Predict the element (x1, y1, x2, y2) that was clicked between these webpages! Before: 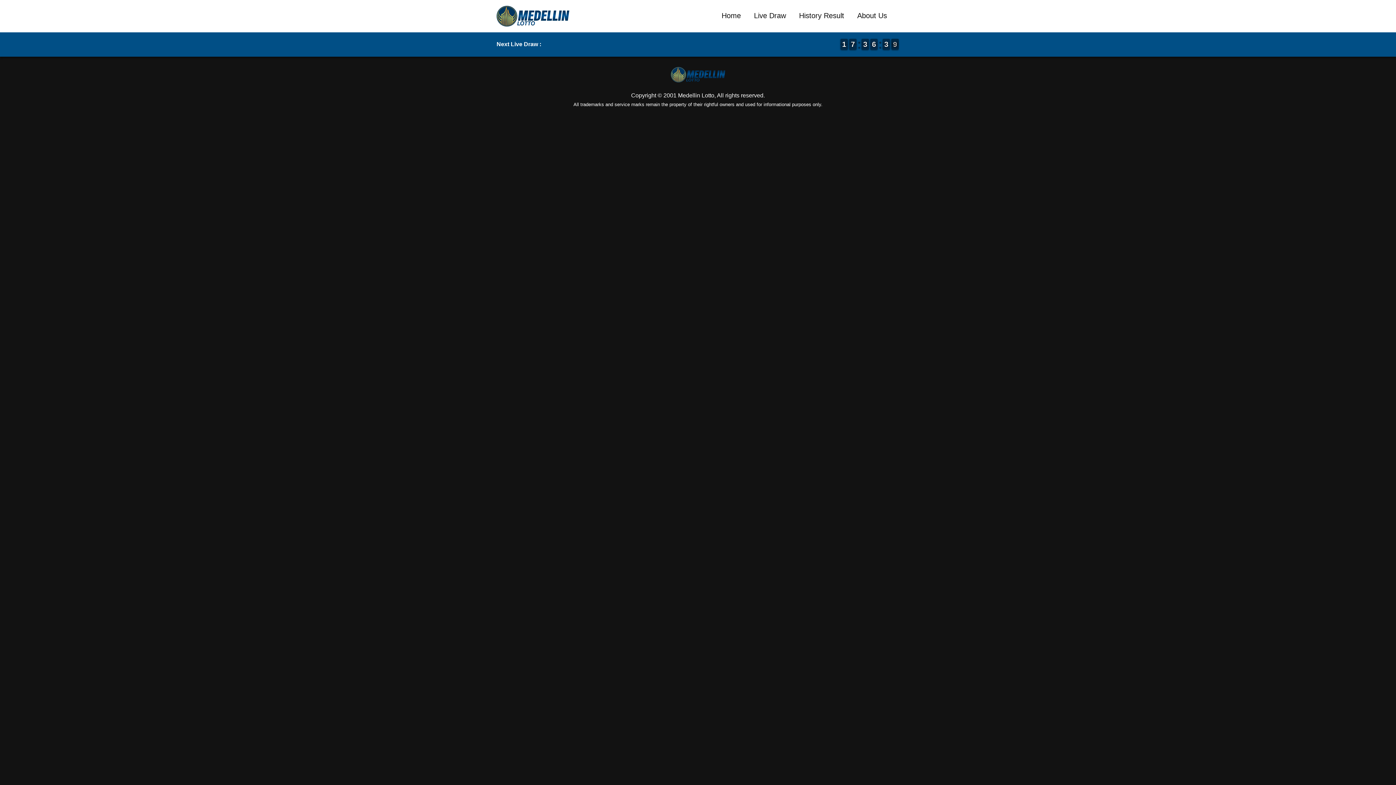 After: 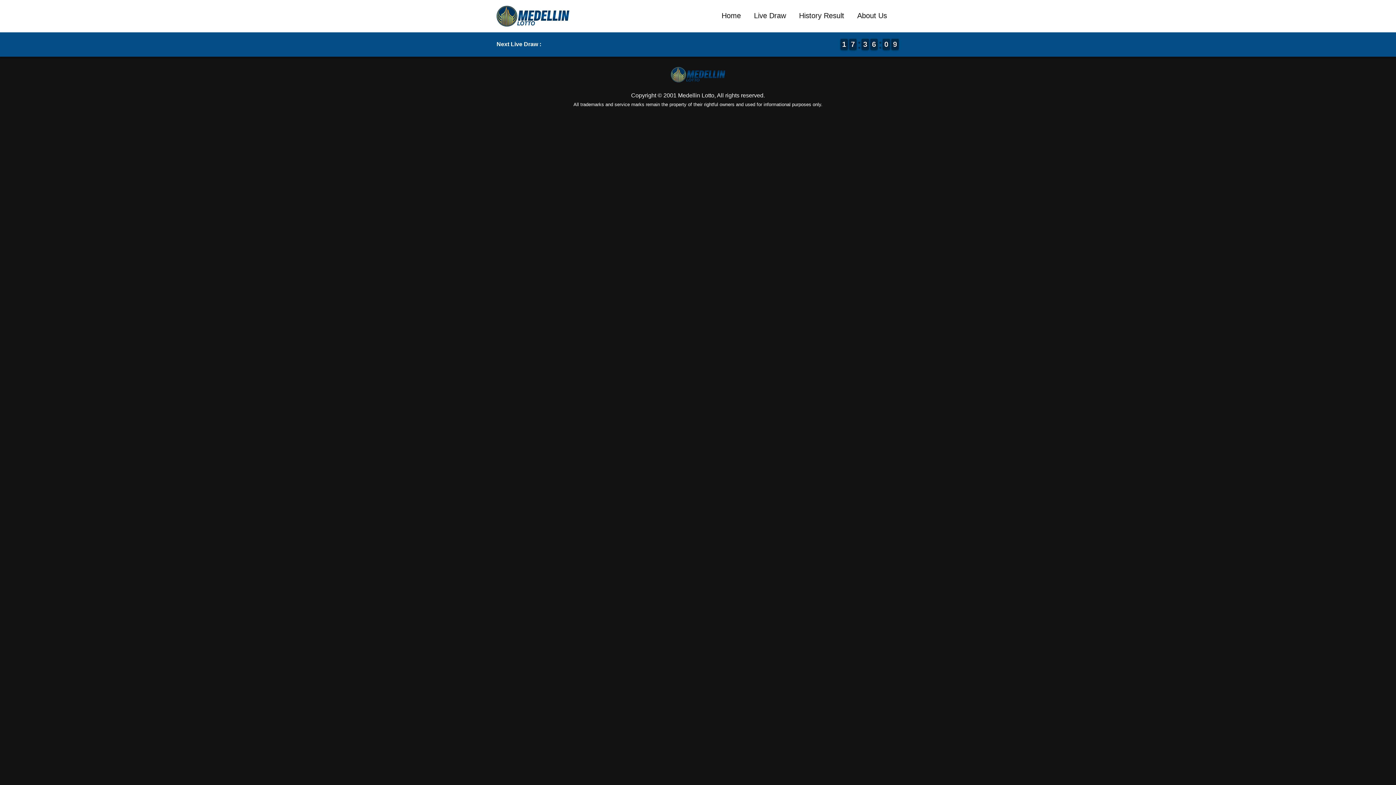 Action: label: 1
1 bbox: (840, 38, 848, 49)